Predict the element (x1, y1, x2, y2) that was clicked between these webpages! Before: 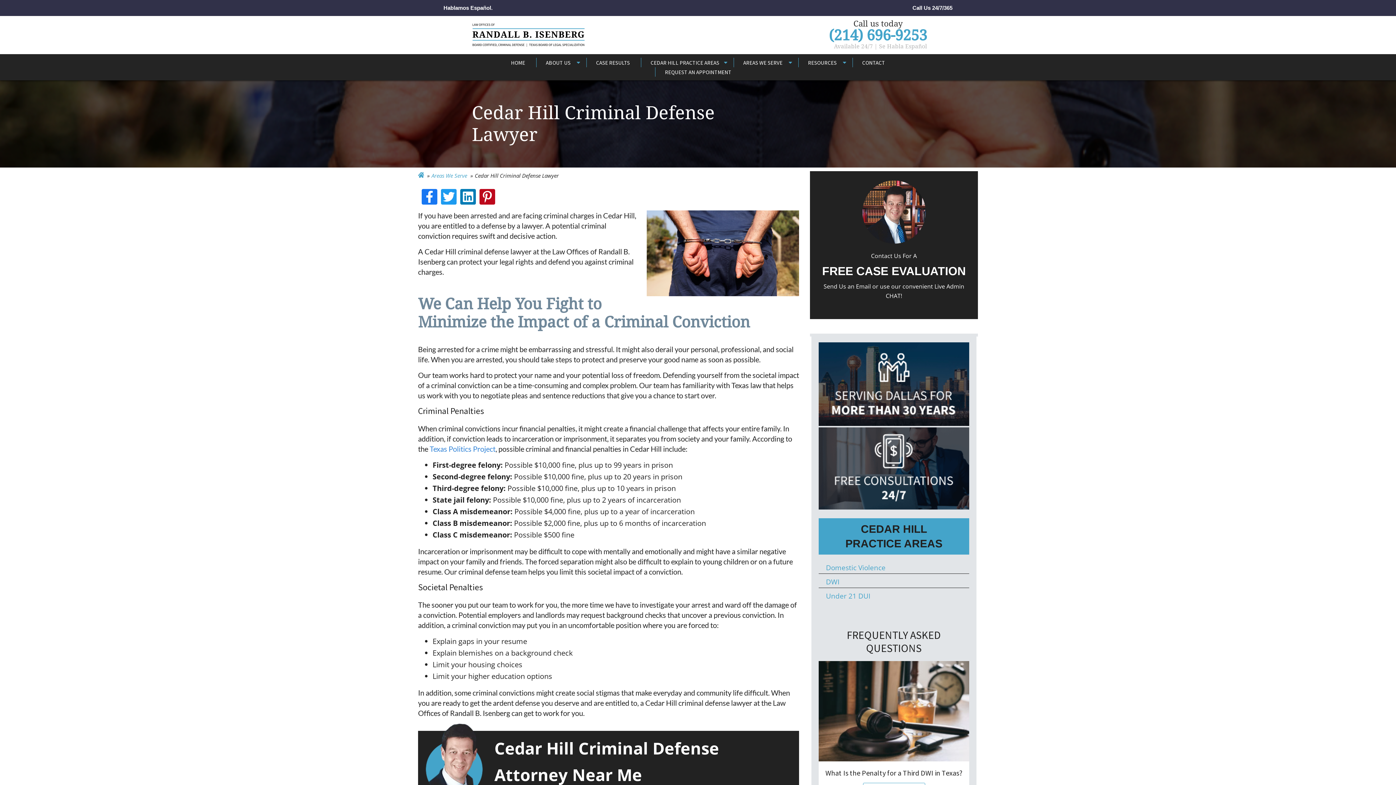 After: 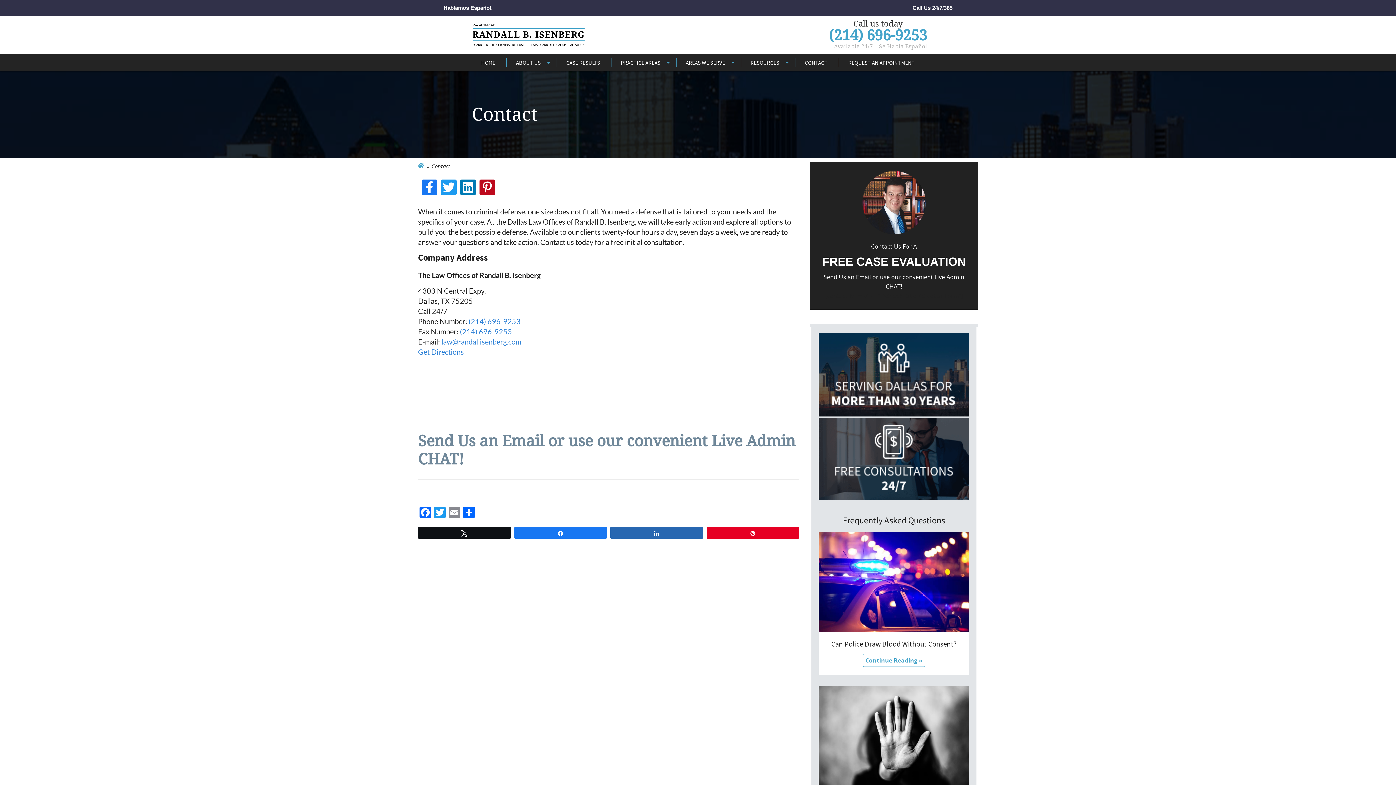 Action: label: CONTACT bbox: (857, 58, 890, 67)